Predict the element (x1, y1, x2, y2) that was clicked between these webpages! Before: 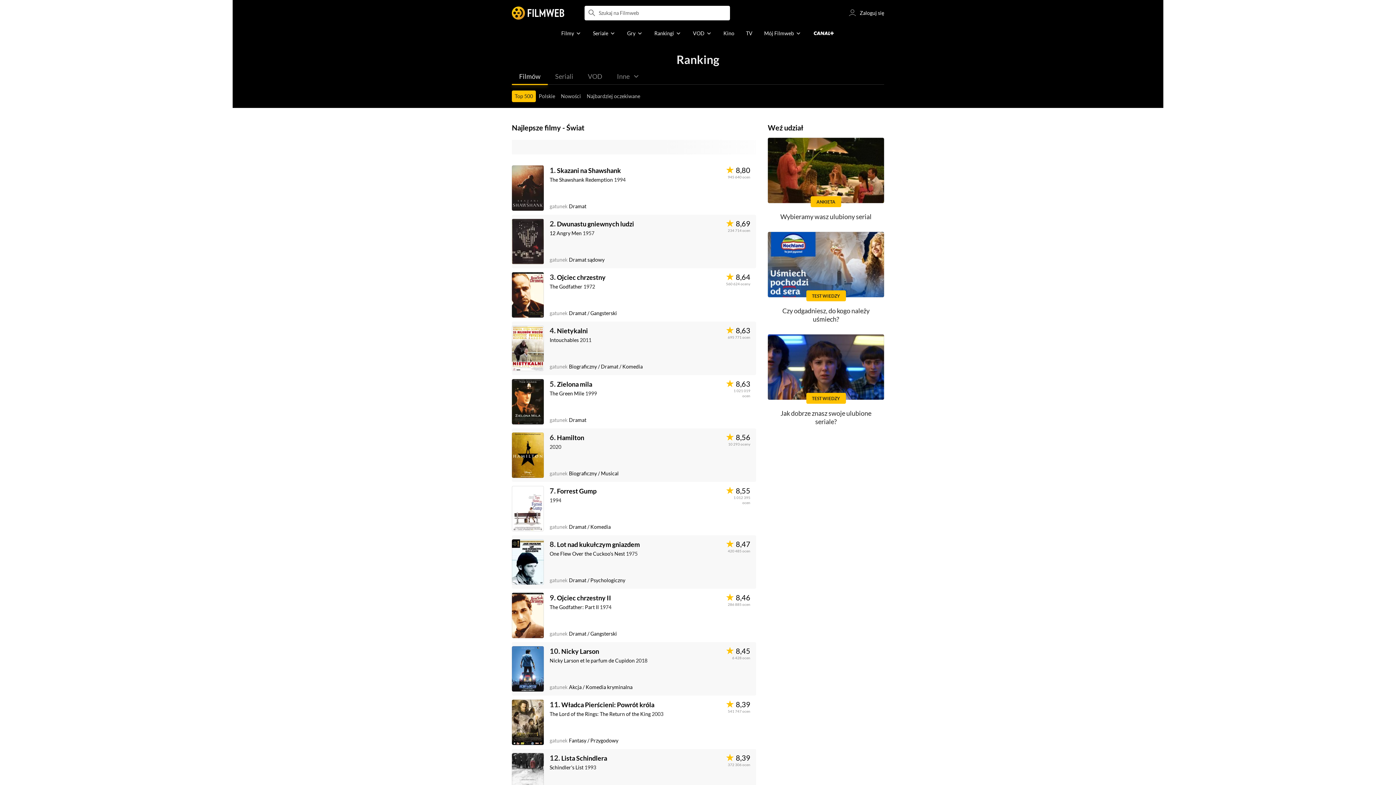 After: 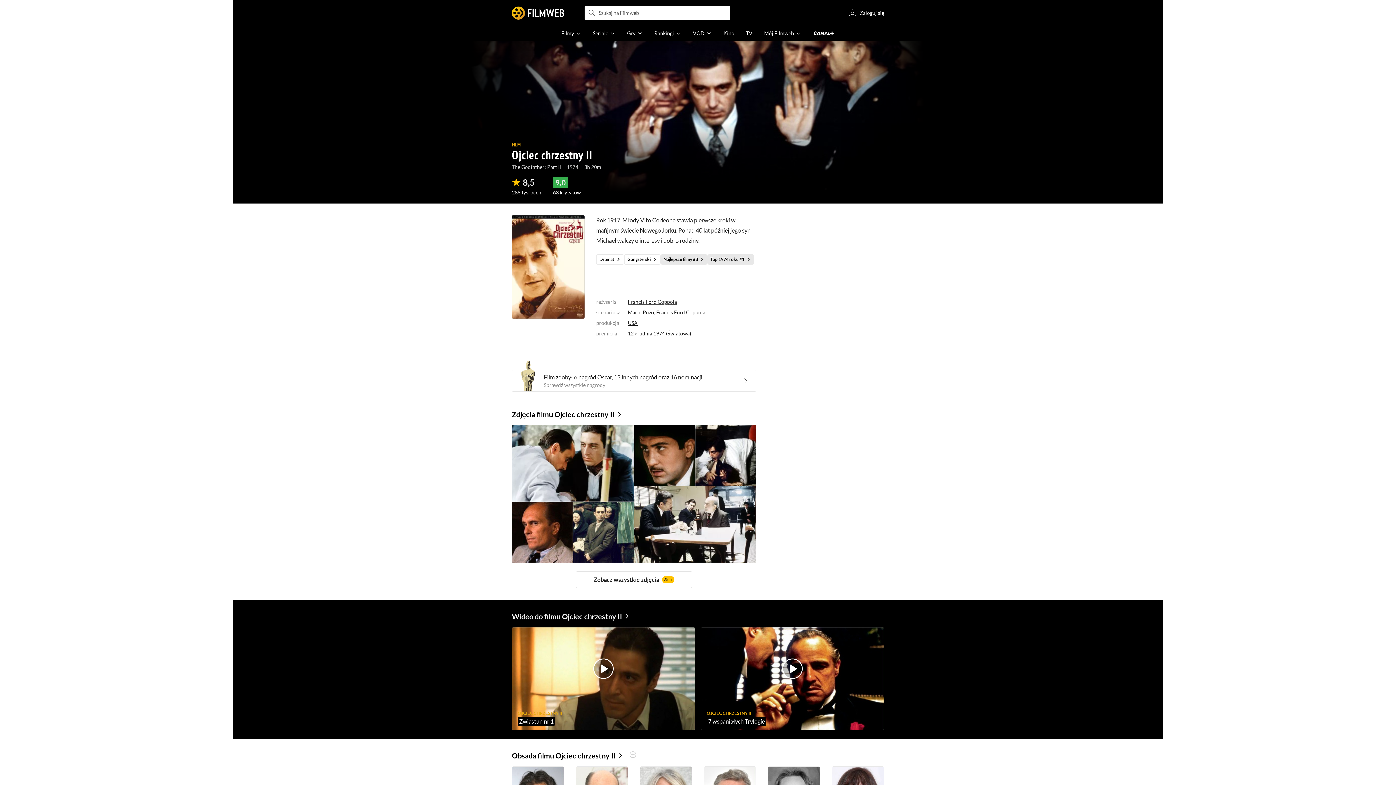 Action: label: Ojciec chrzestny II bbox: (557, 594, 614, 602)